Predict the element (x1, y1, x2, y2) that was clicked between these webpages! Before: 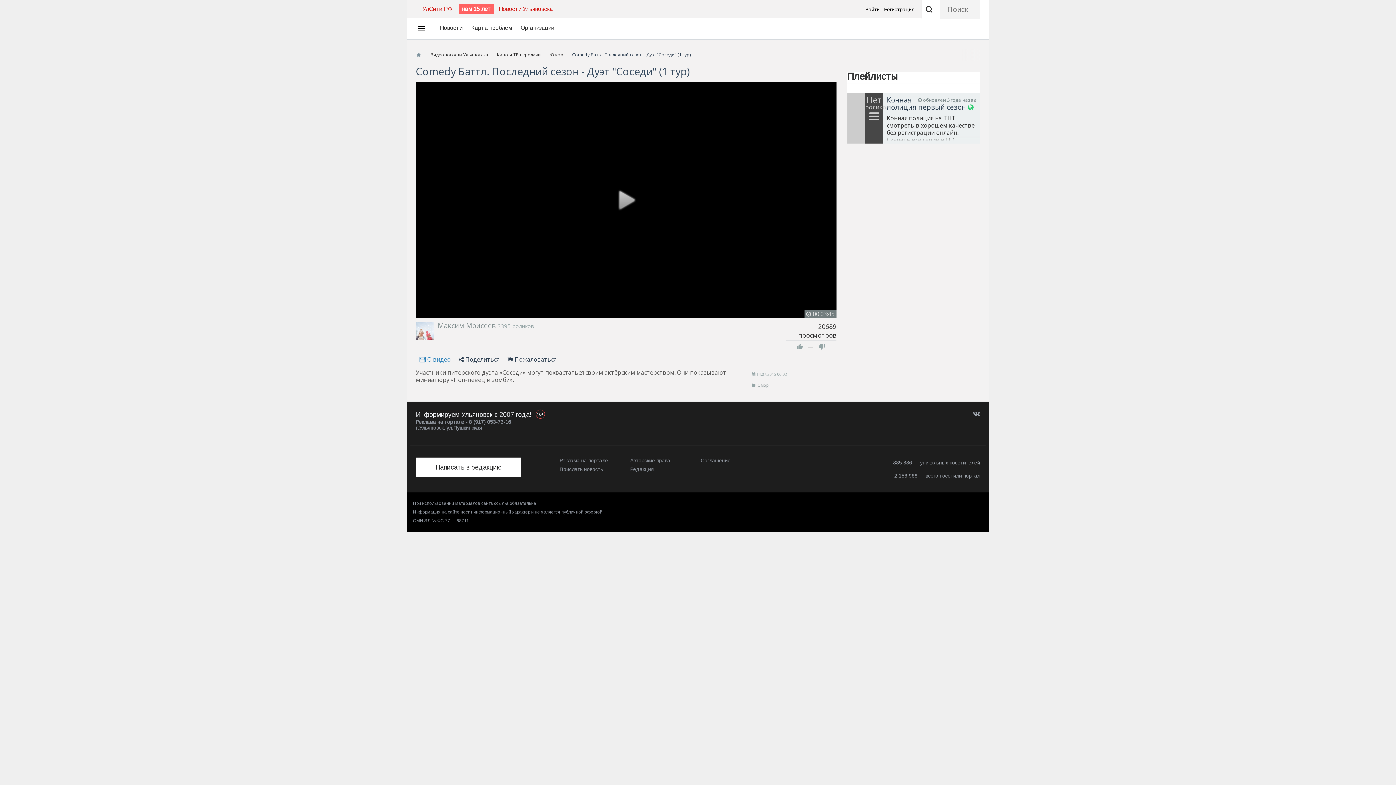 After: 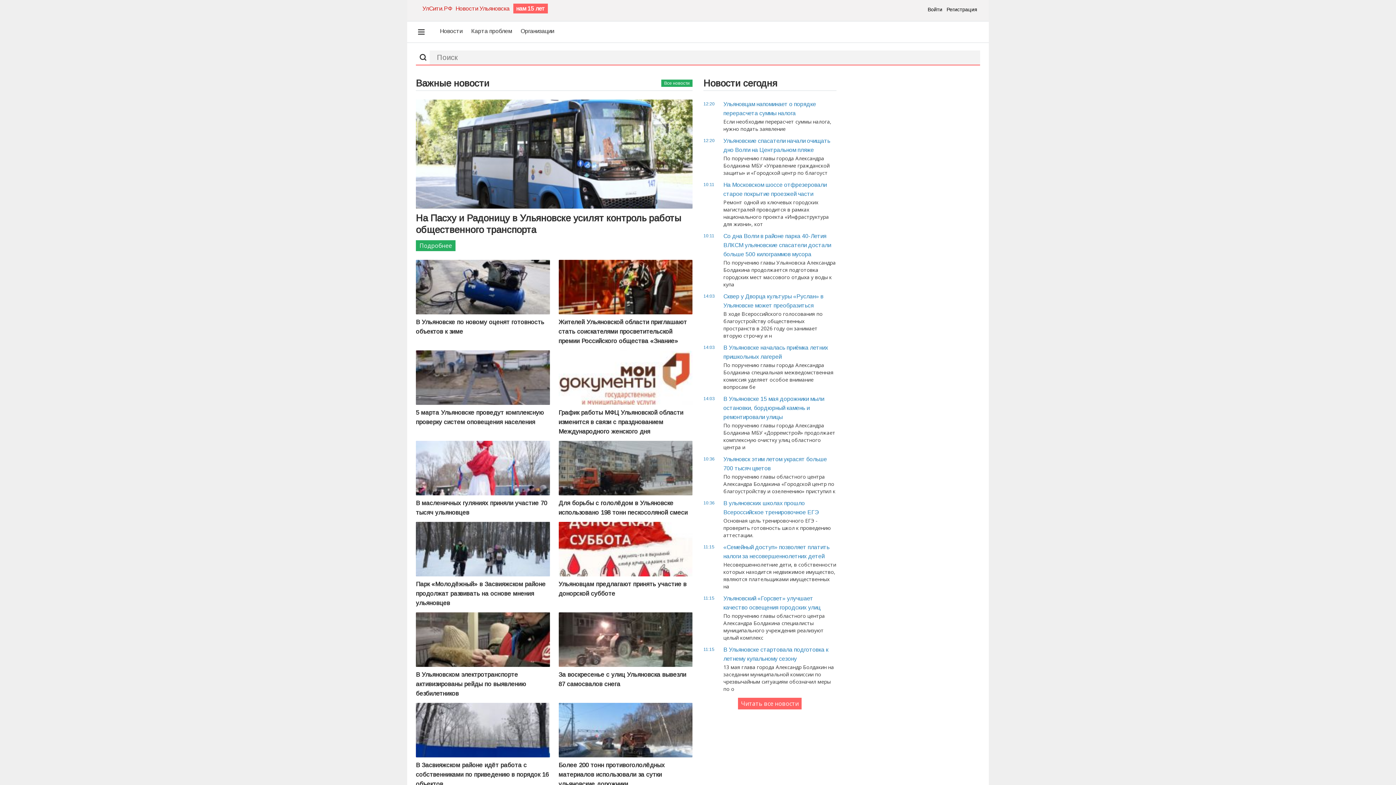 Action: bbox: (416, 49, 421, 60)